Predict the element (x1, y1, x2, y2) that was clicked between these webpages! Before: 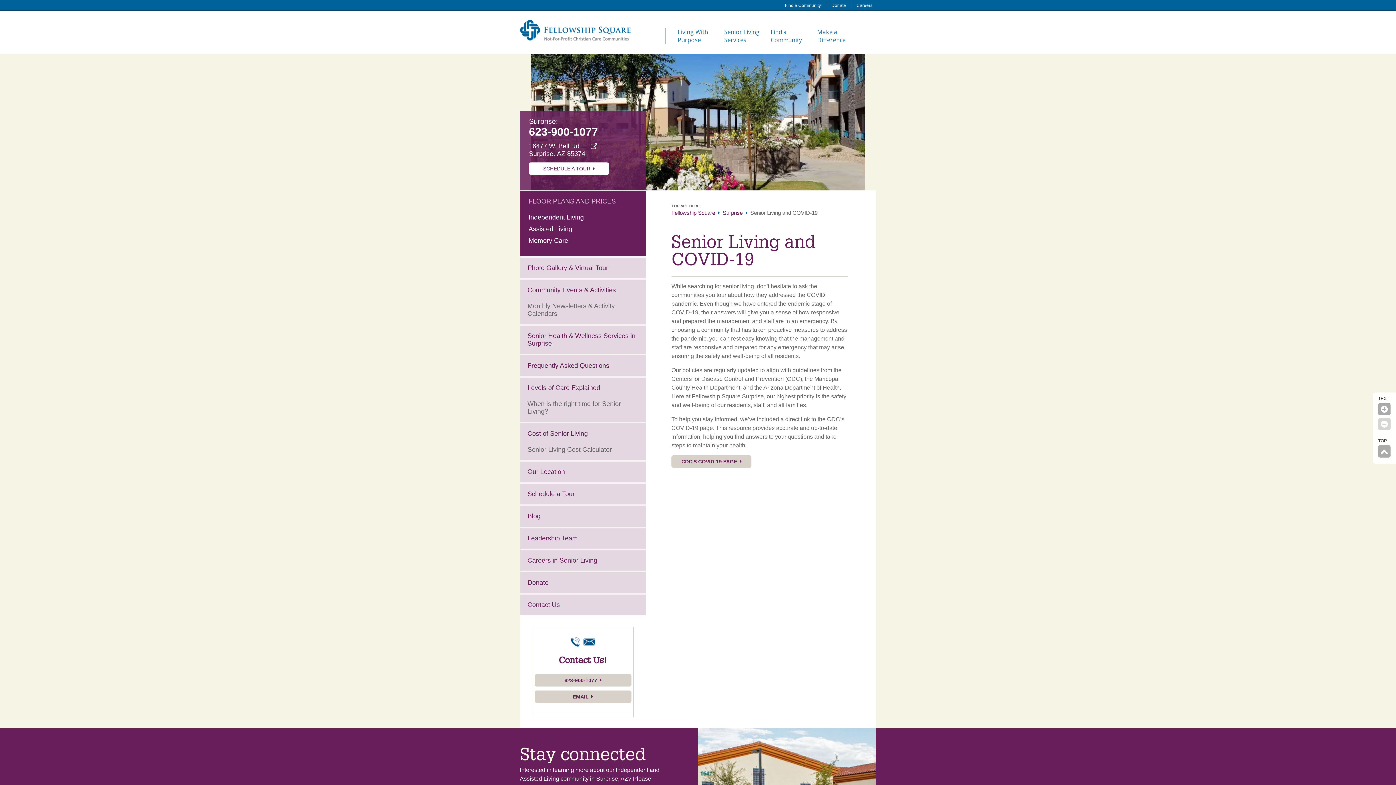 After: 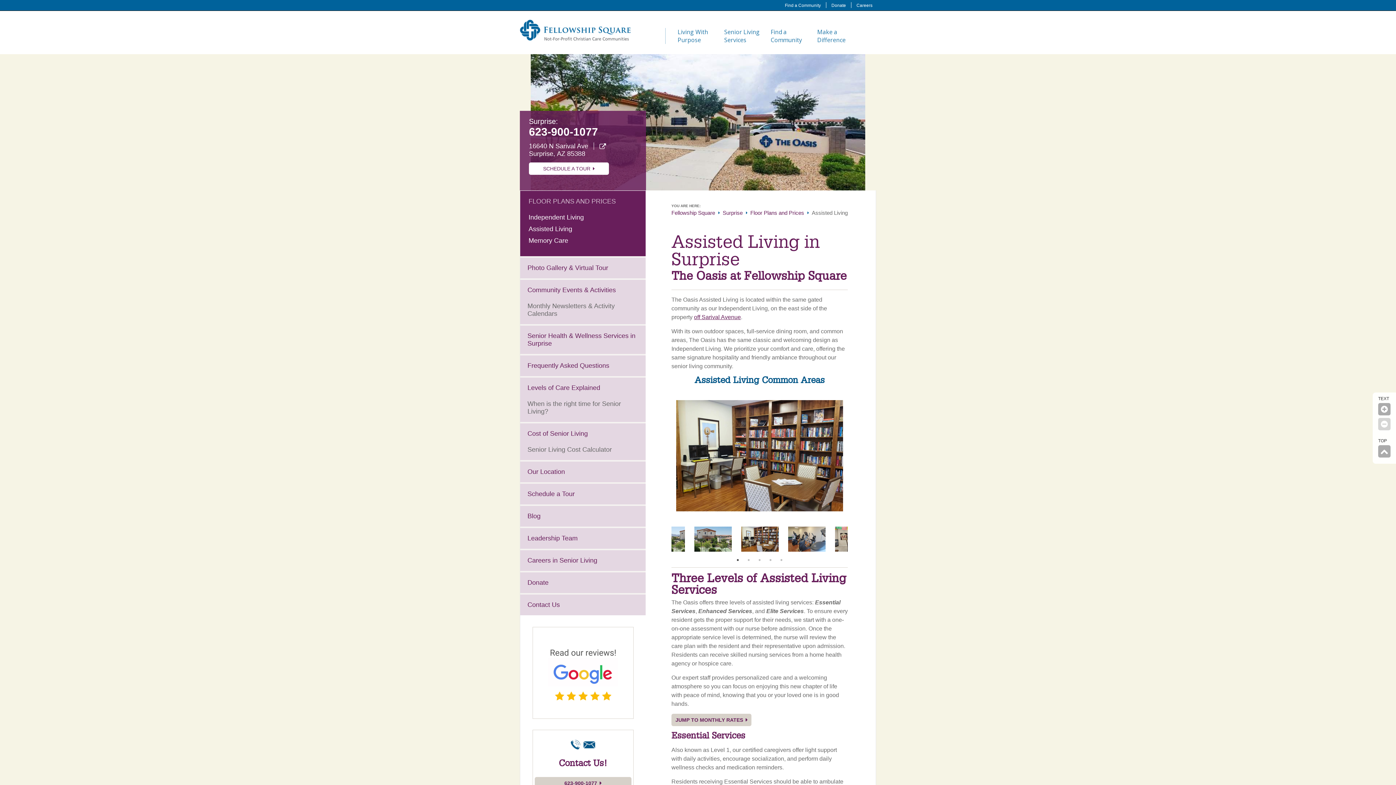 Action: label: Assisted Living bbox: (528, 225, 572, 232)